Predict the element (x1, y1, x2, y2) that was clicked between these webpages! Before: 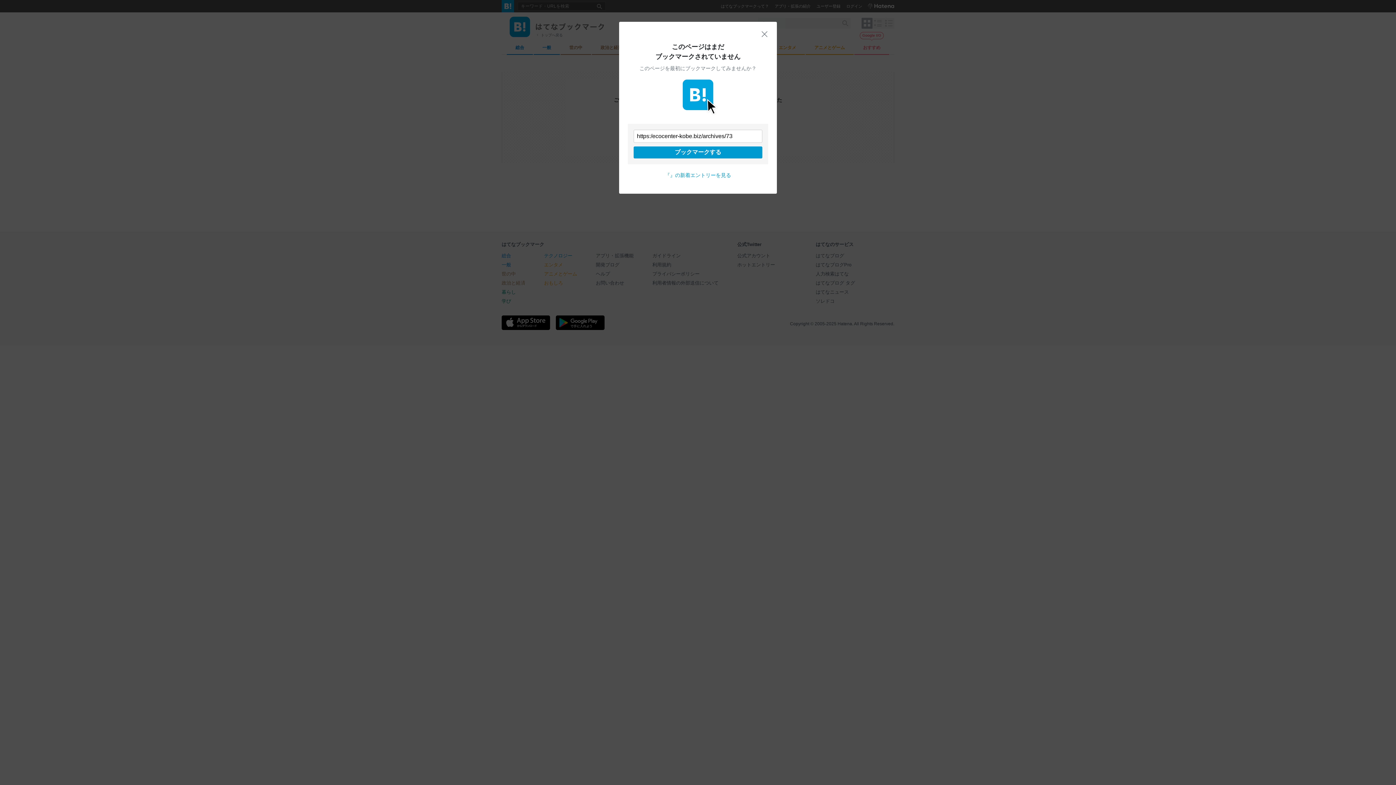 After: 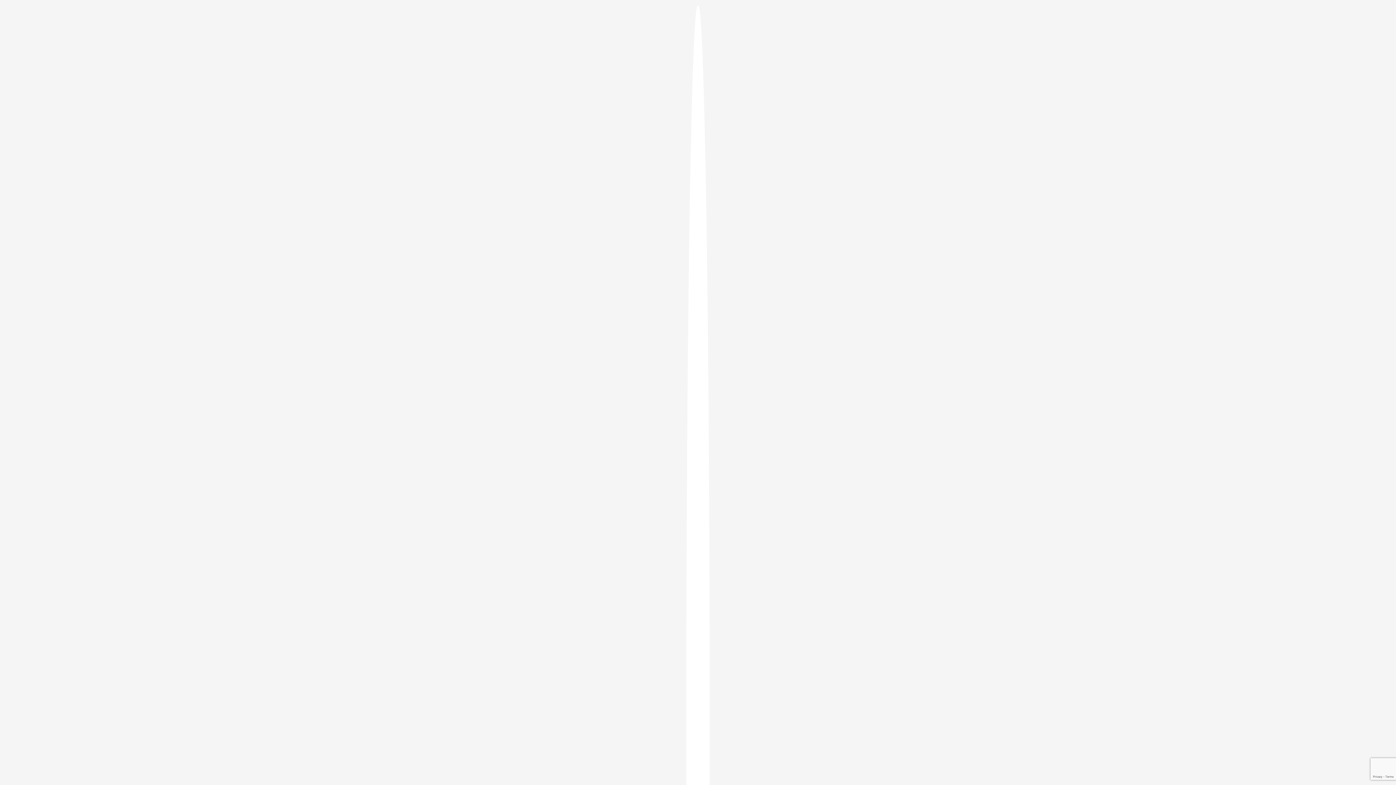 Action: bbox: (633, 146, 762, 158) label: ブックマークする